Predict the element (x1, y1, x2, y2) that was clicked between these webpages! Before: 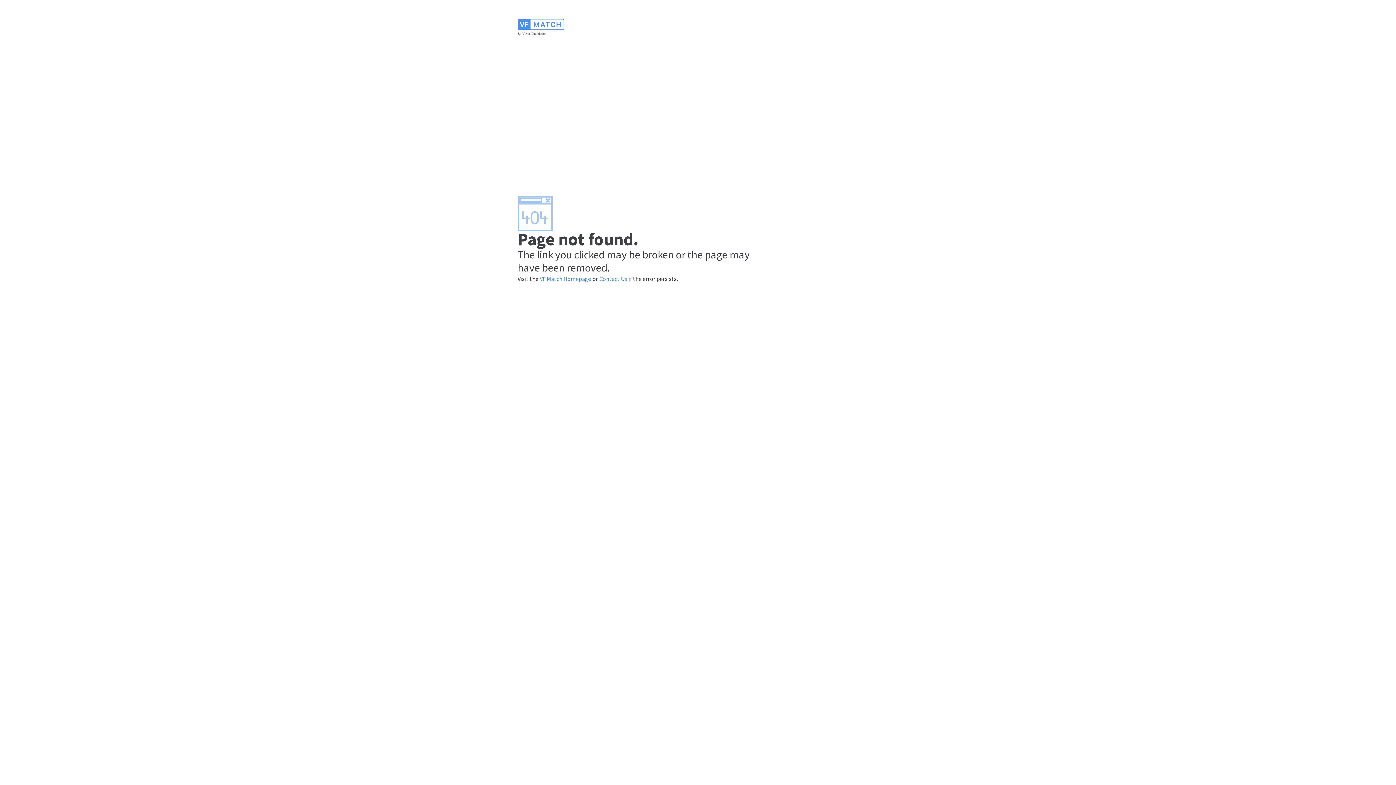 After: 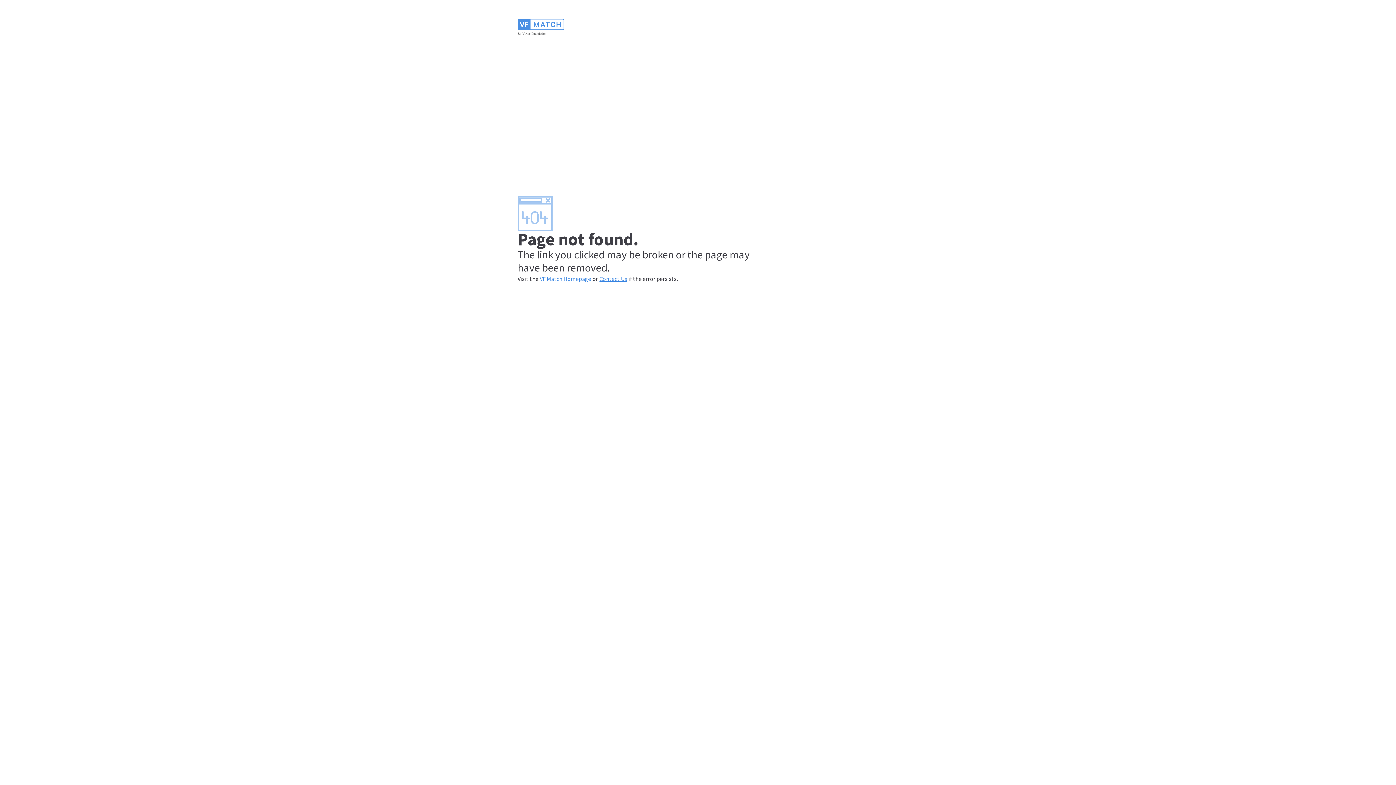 Action: label: Contact Us bbox: (599, 274, 627, 283)